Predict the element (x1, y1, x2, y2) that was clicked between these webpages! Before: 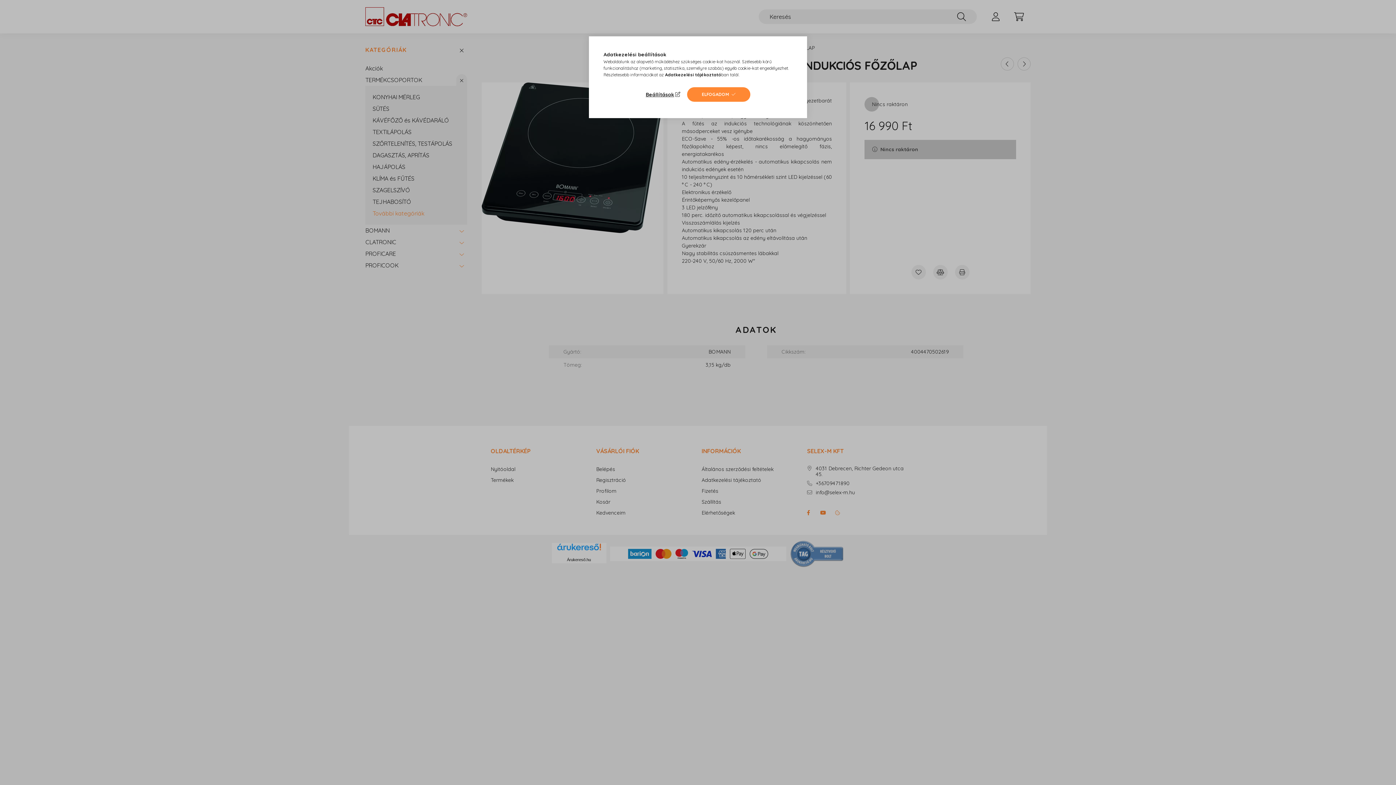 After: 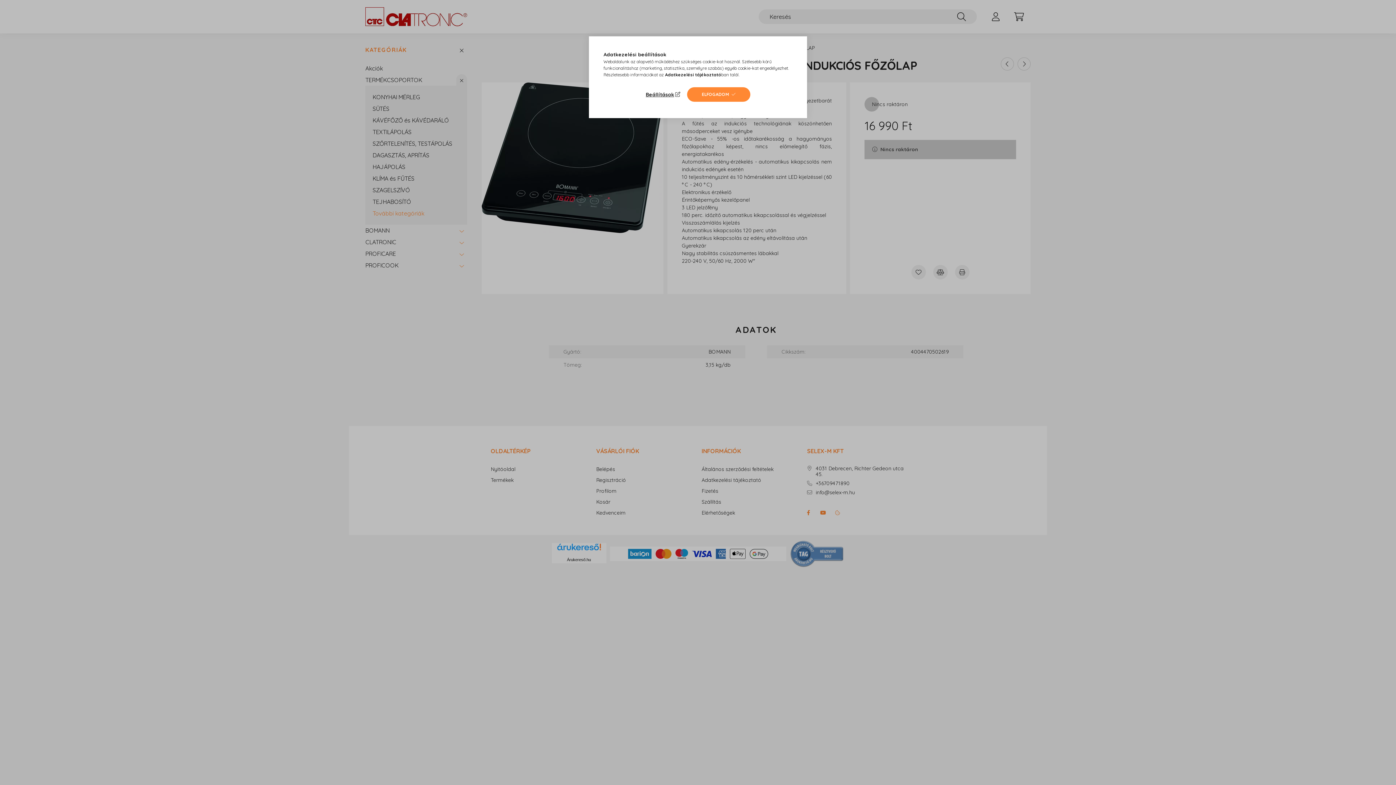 Action: label: Adatkezelési tájékoztató bbox: (665, 72, 721, 77)